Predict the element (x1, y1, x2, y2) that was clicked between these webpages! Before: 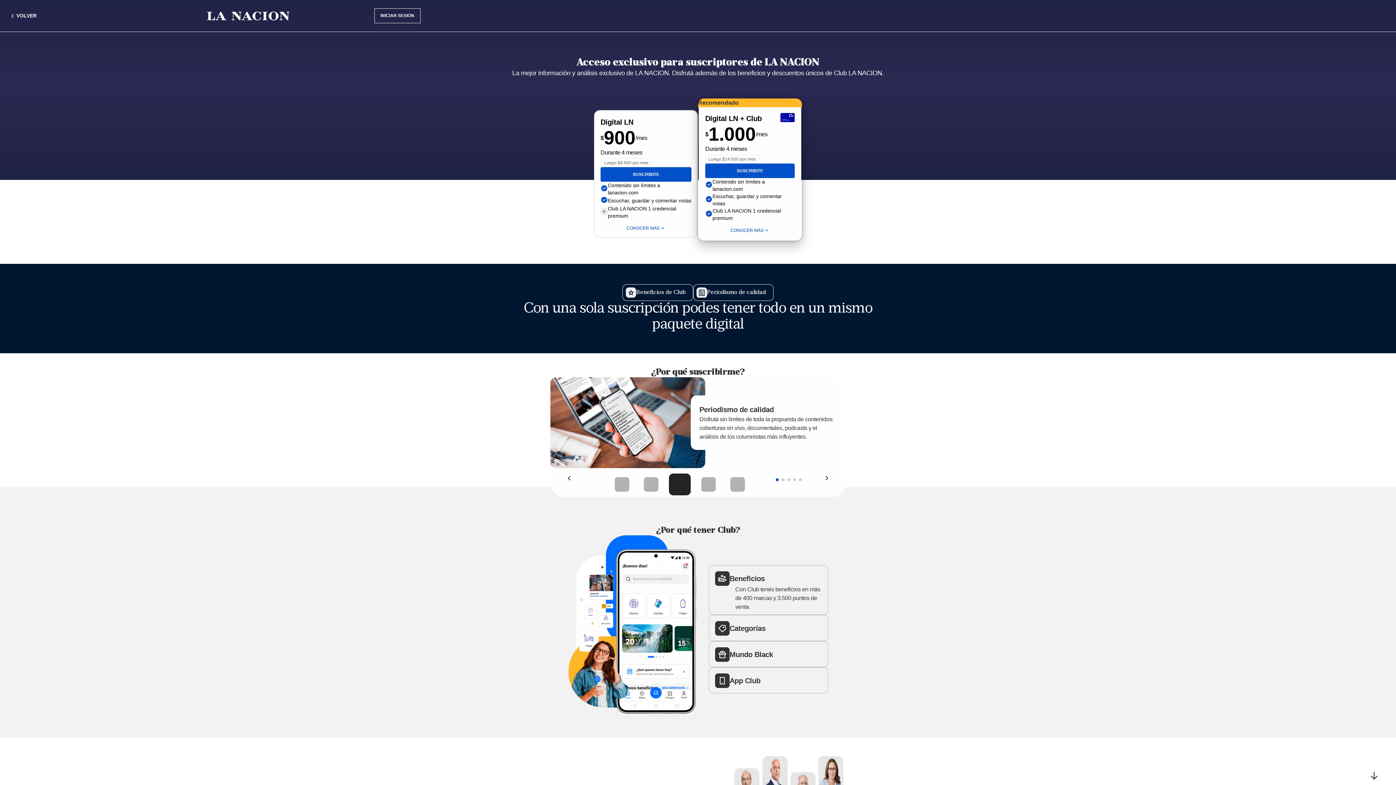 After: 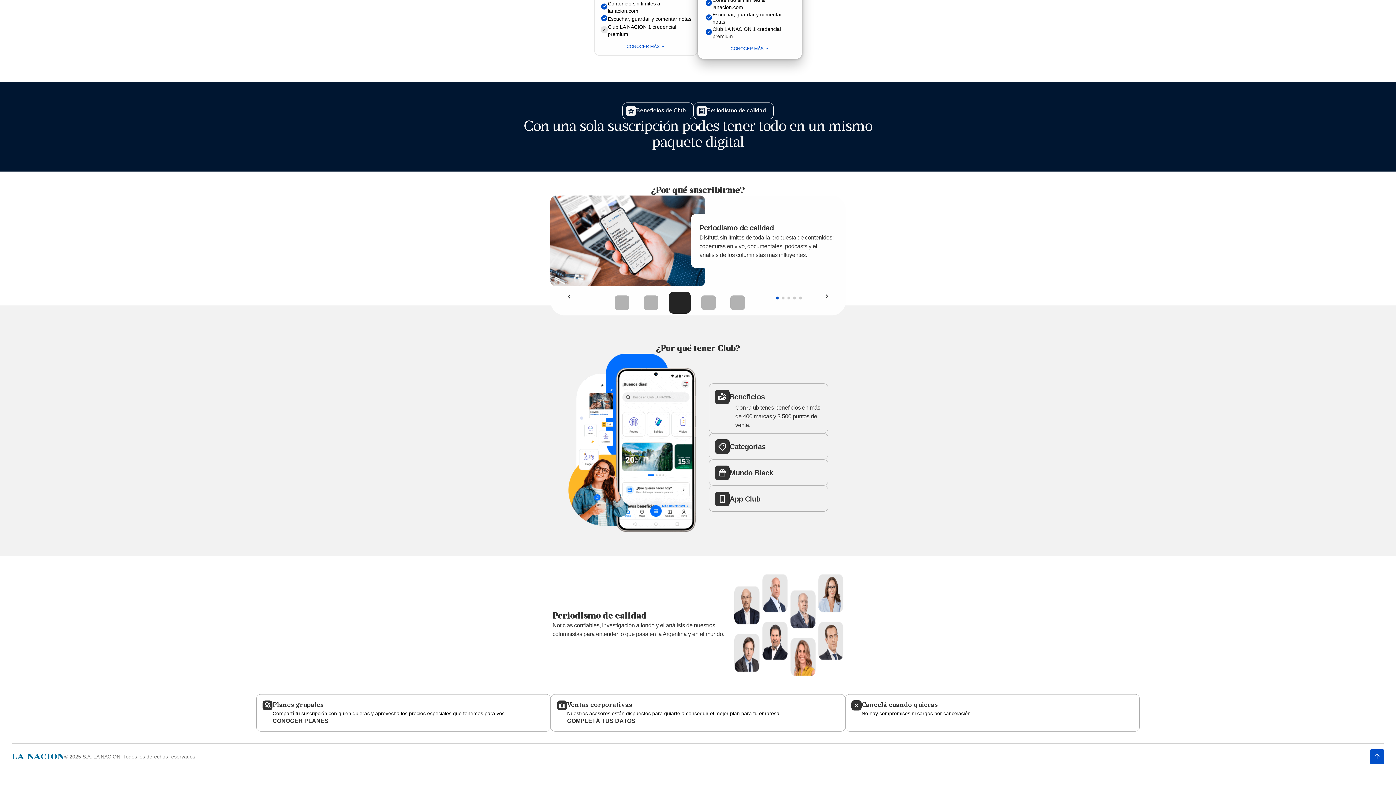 Action: bbox: (1367, 770, 1381, 781)